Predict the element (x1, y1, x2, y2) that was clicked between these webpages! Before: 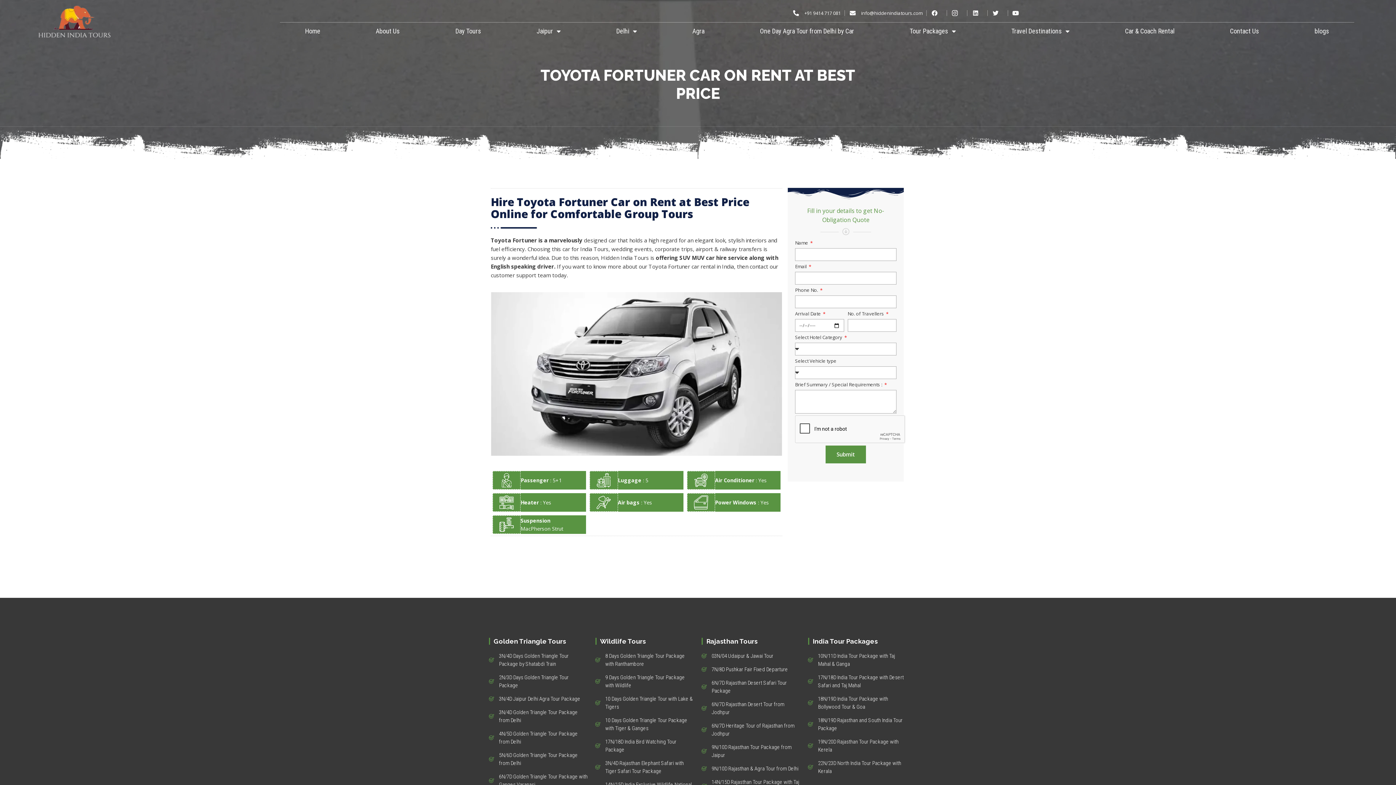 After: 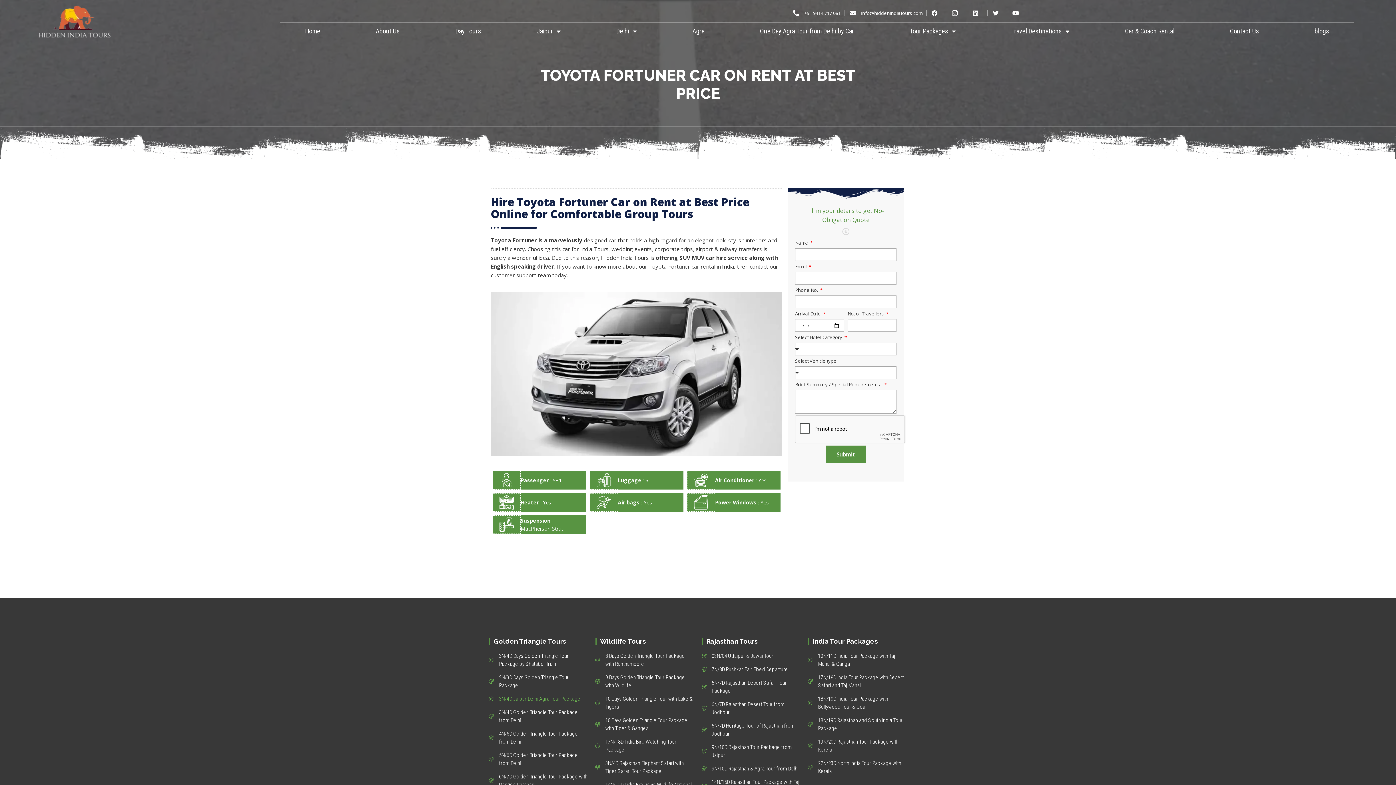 Action: bbox: (489, 695, 588, 703) label: 3N/4D Jaipur Delhi Agra Tour Package